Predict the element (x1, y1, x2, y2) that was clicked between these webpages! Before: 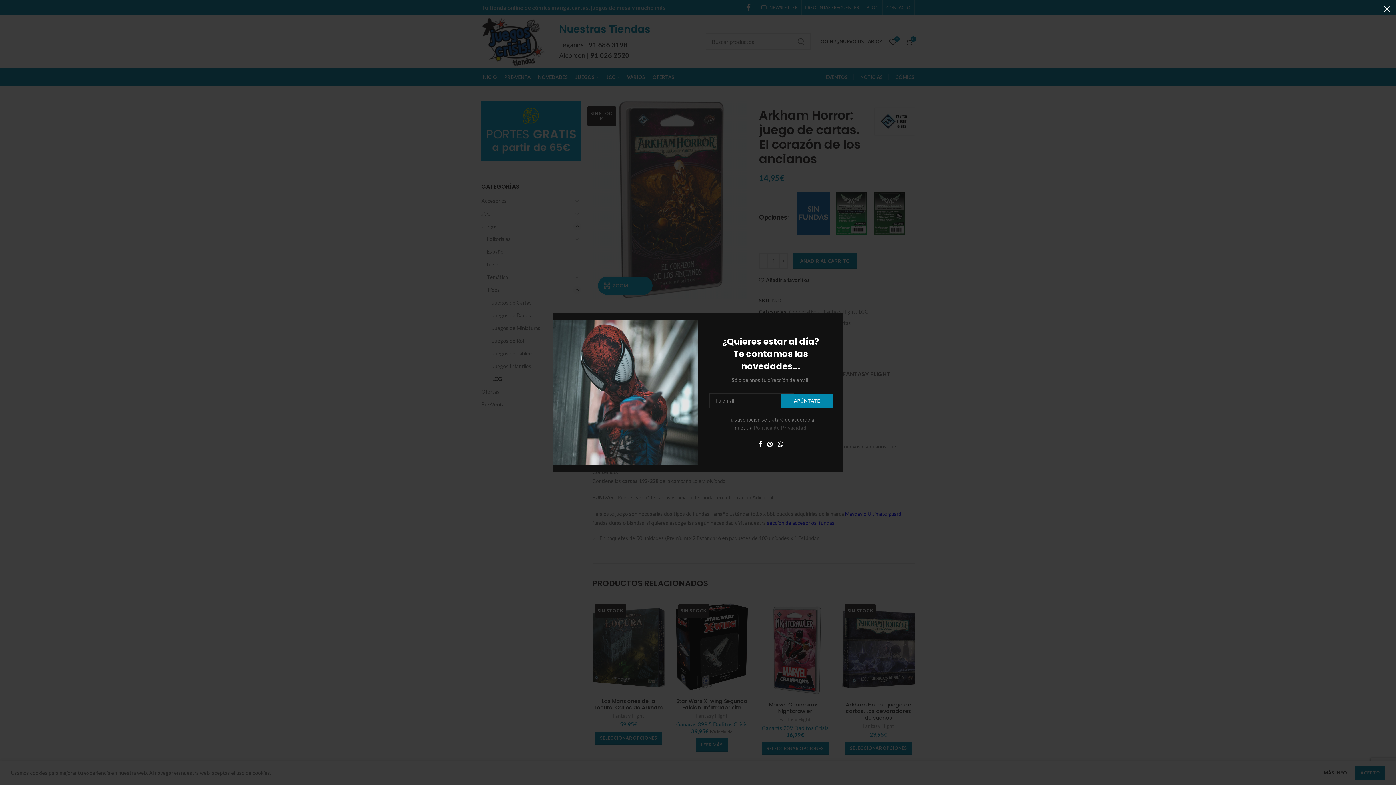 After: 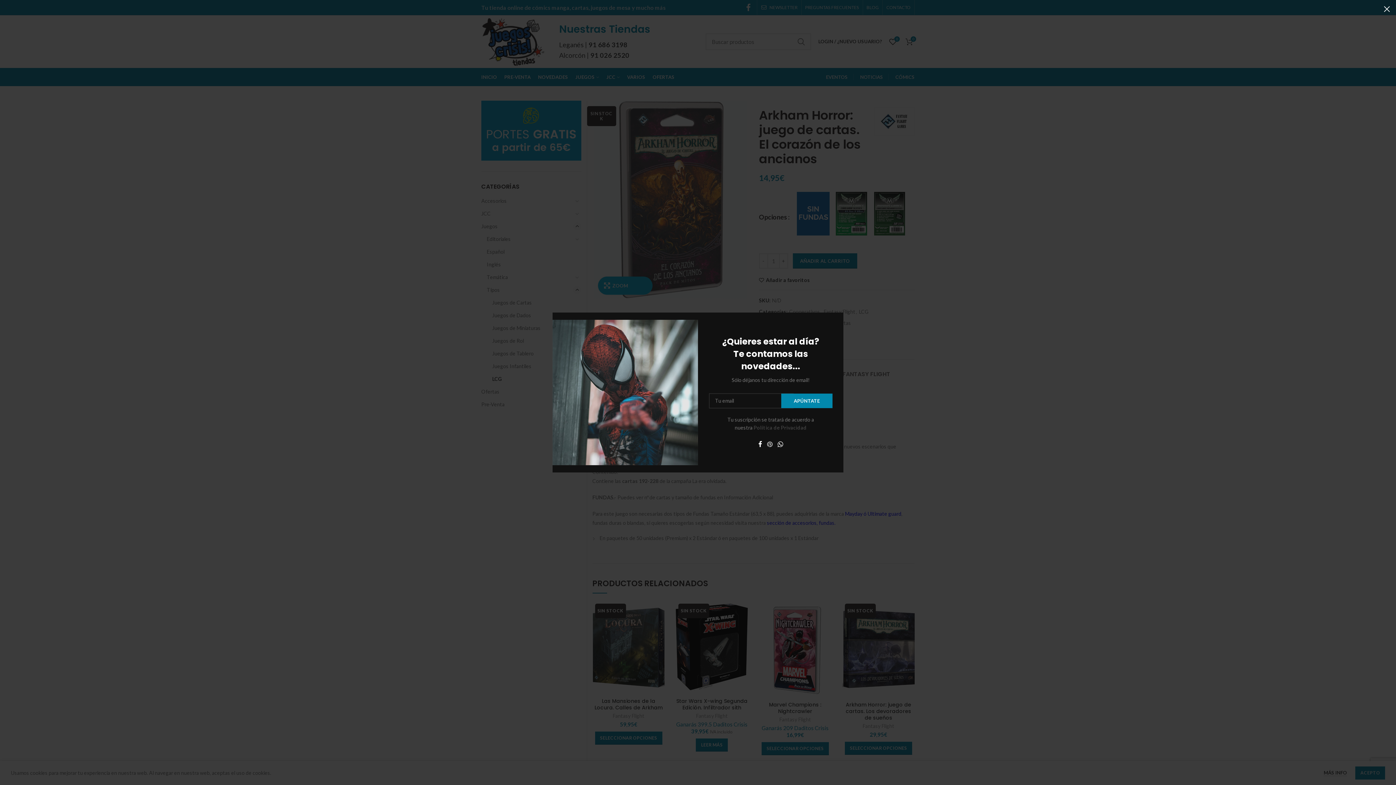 Action: label:  Pinterest bbox: (764, 439, 775, 450)